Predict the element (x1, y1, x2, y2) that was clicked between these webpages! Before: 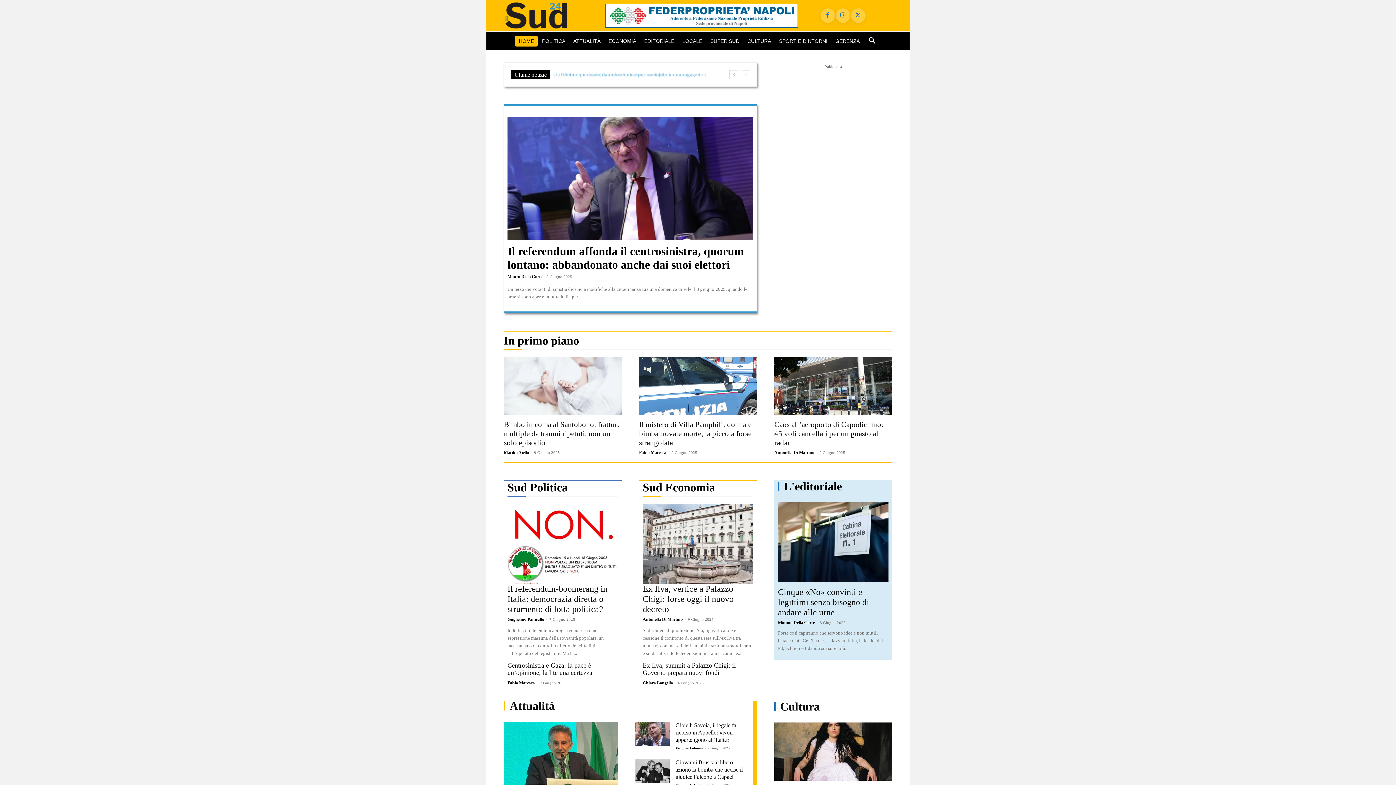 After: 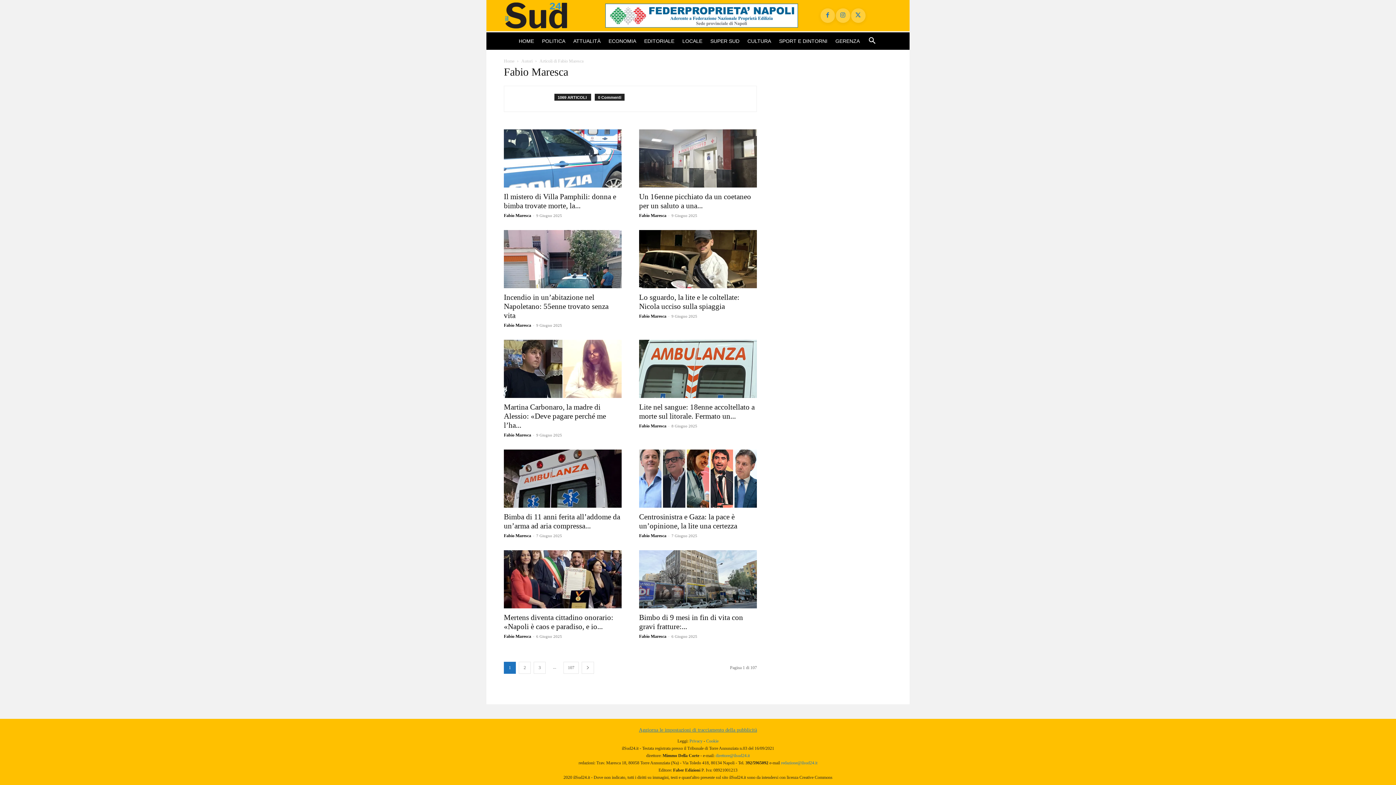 Action: bbox: (639, 450, 666, 455) label: Fabio Maresca